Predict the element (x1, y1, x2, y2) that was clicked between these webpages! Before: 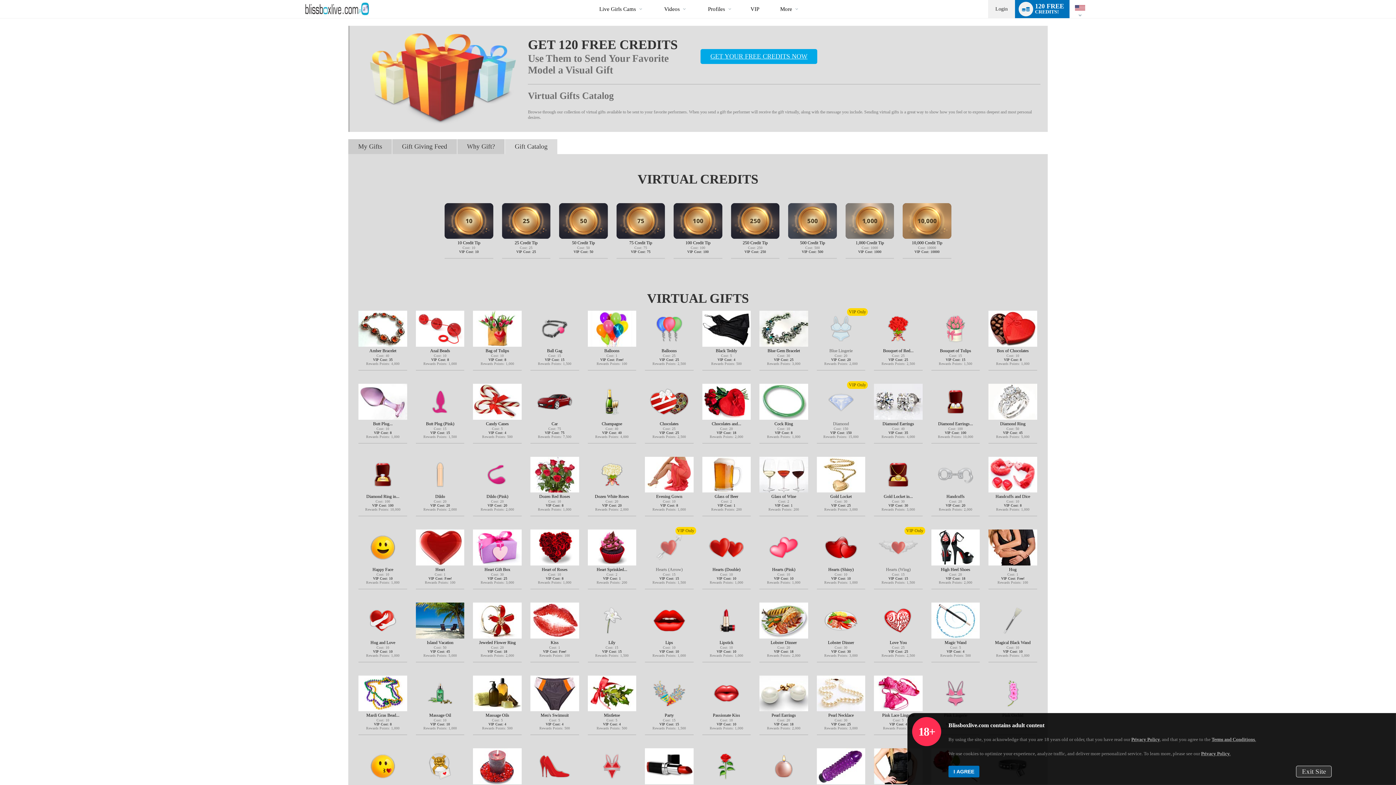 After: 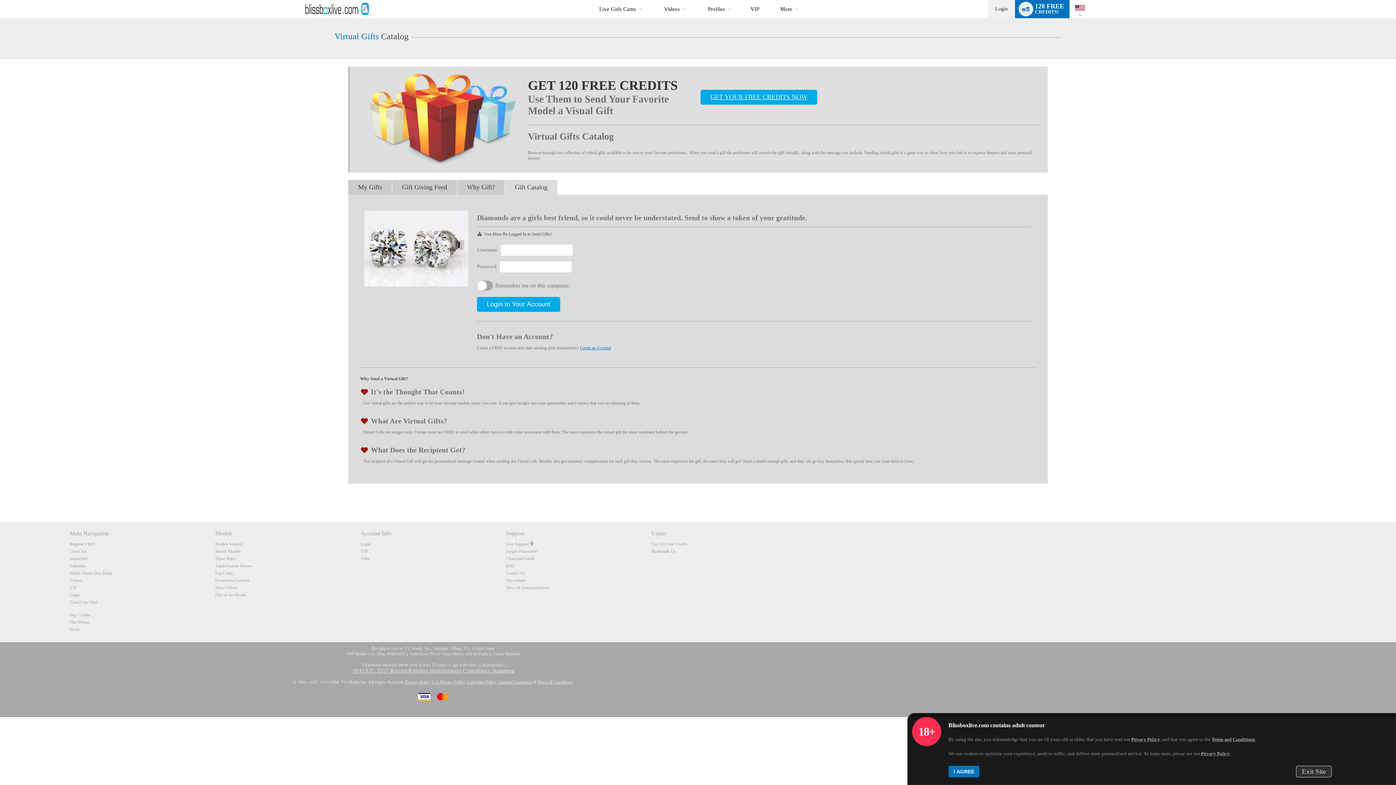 Action: label:   bbox: (874, 417, 922, 422)